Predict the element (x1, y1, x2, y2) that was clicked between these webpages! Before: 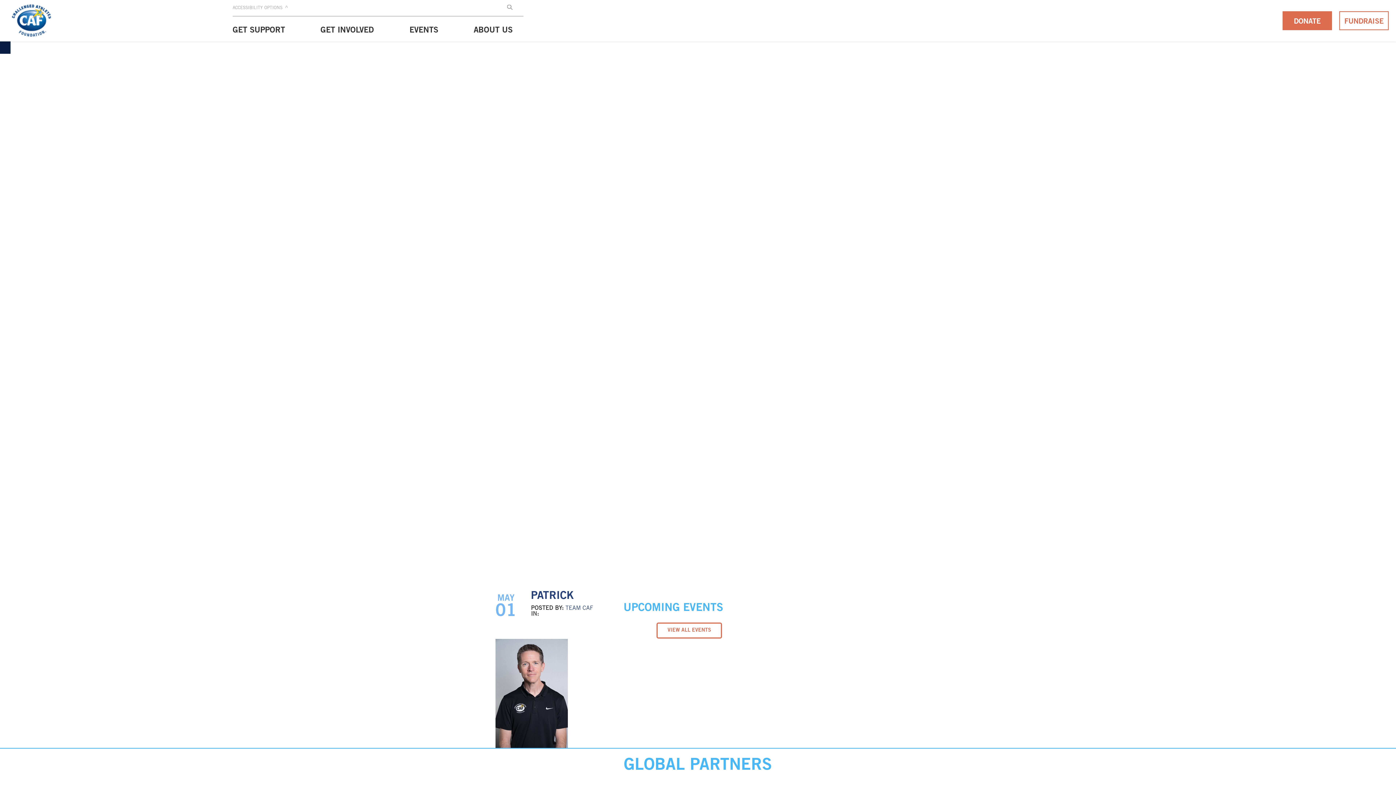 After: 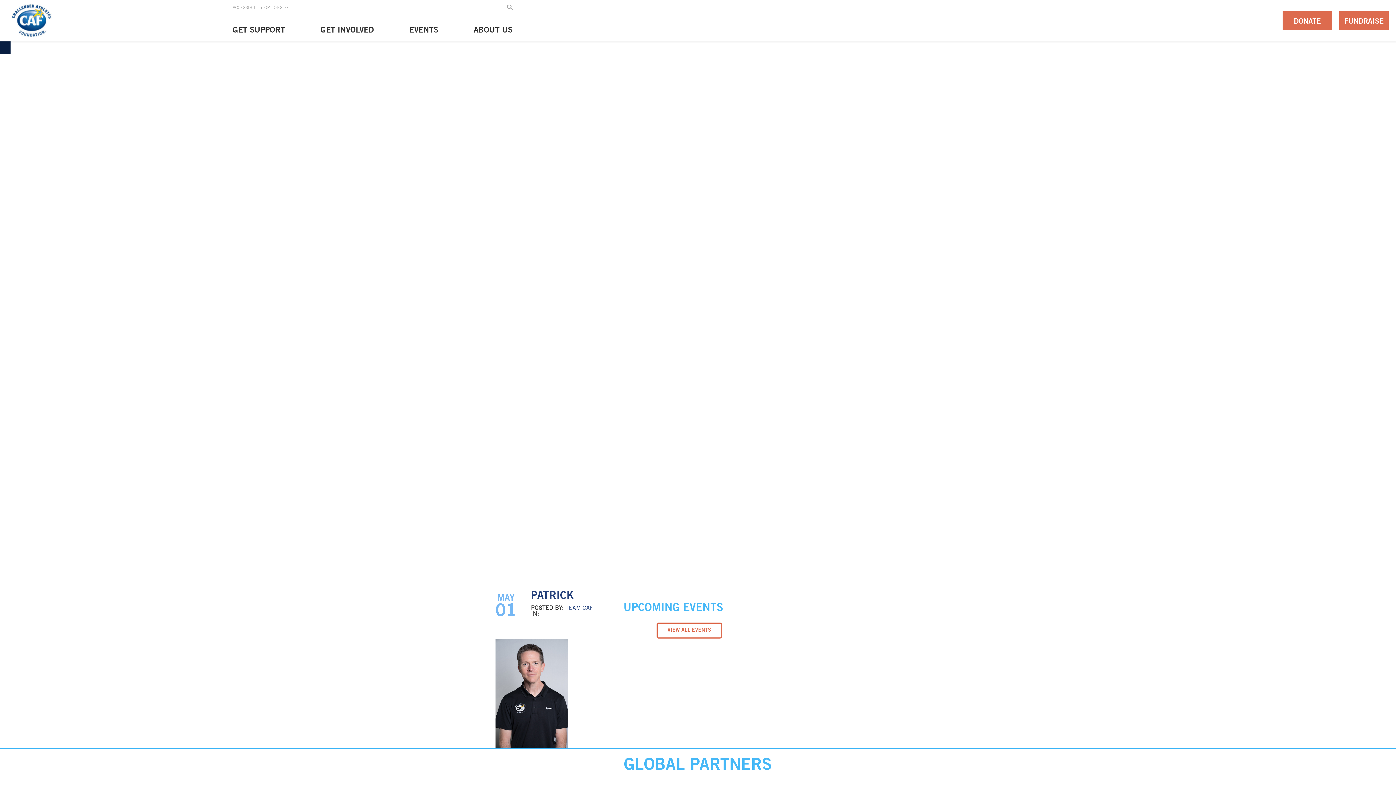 Action: label: site-head__fundraise bbox: (1339, 11, 1389, 30)